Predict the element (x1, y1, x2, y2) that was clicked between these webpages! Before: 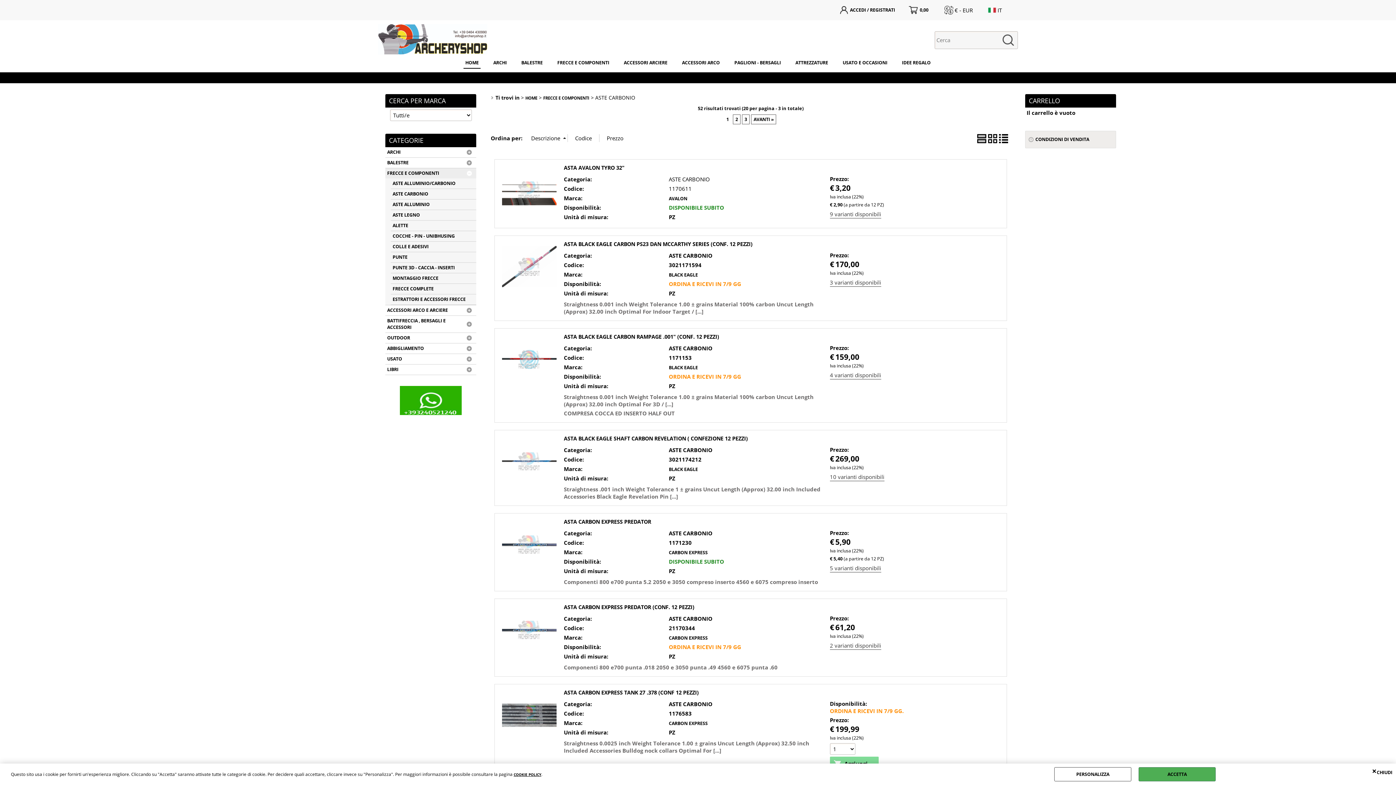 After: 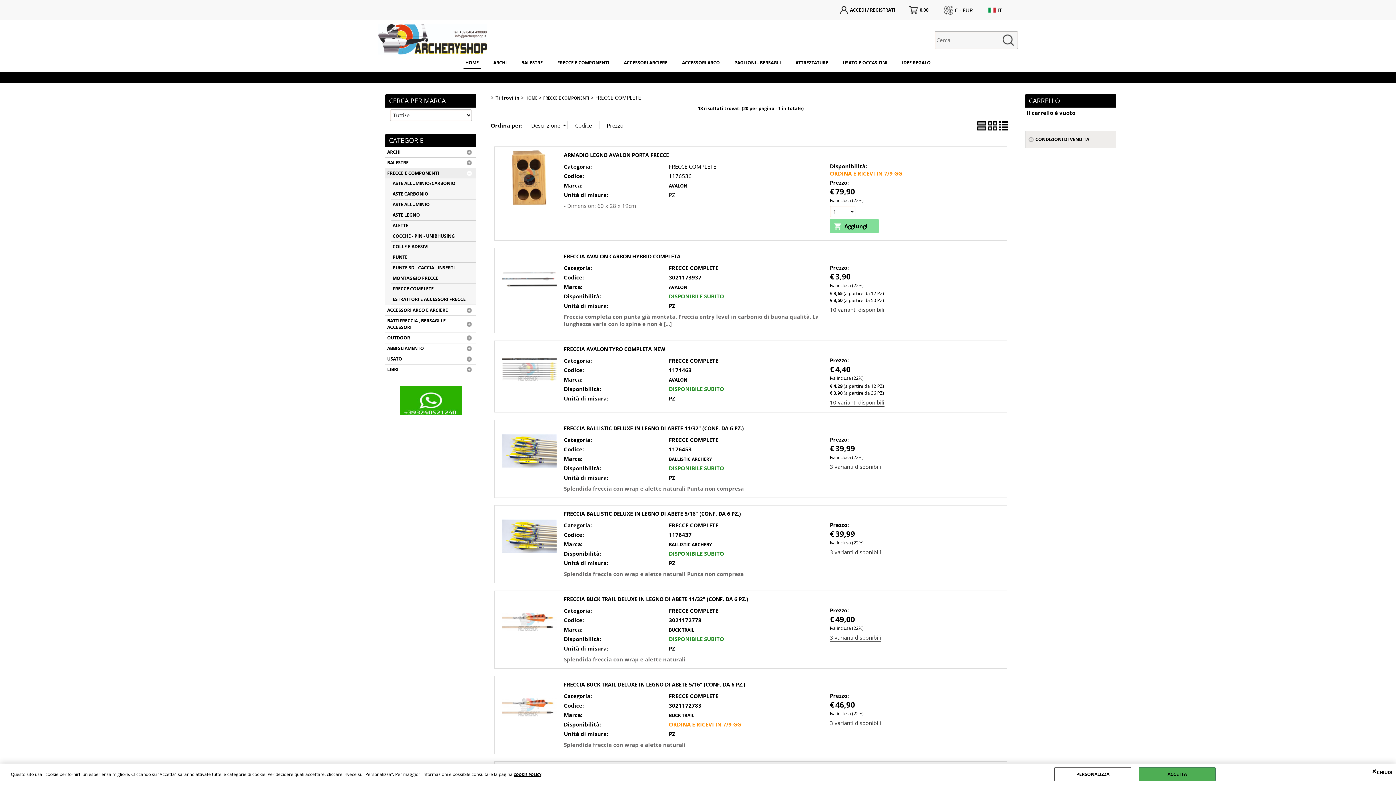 Action: bbox: (390, 284, 476, 294) label: FRECCE COMPLETE